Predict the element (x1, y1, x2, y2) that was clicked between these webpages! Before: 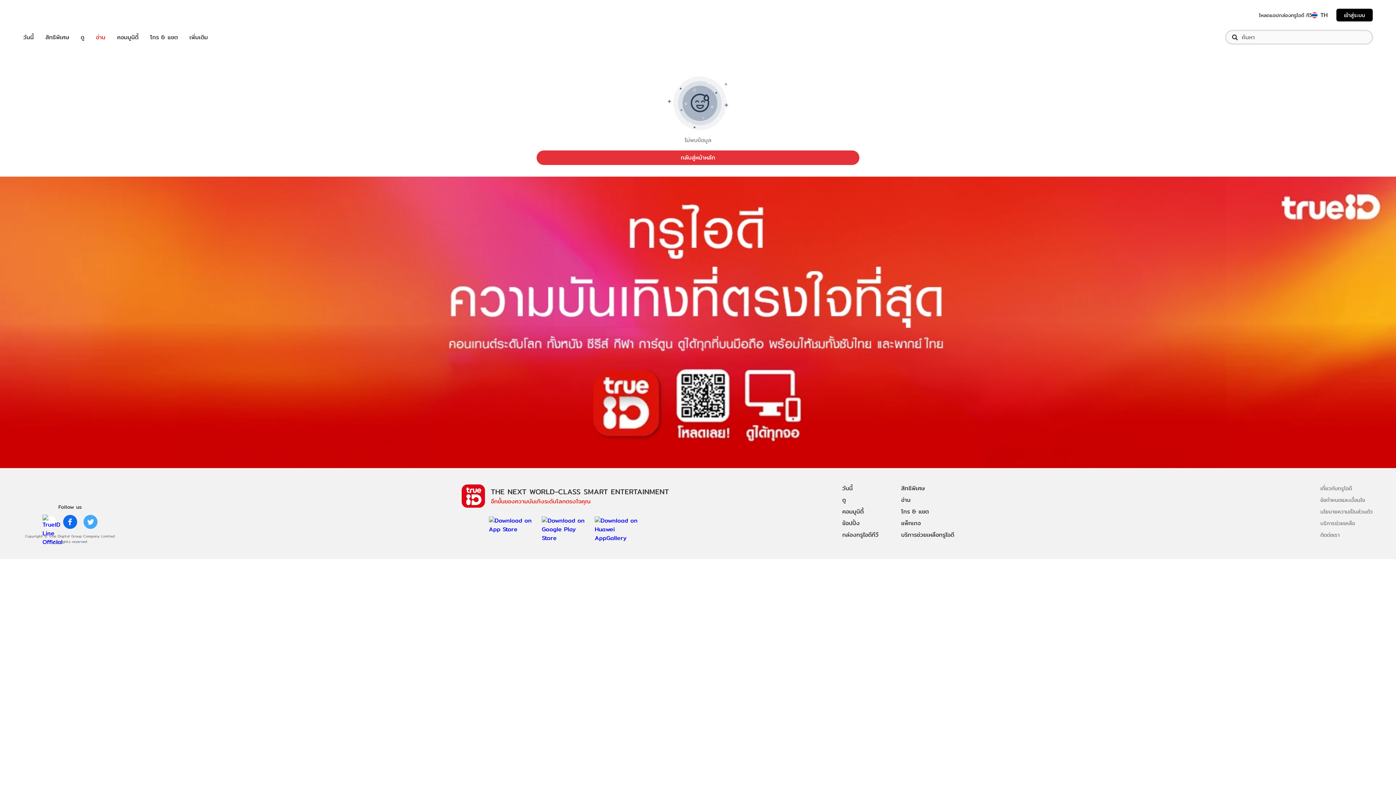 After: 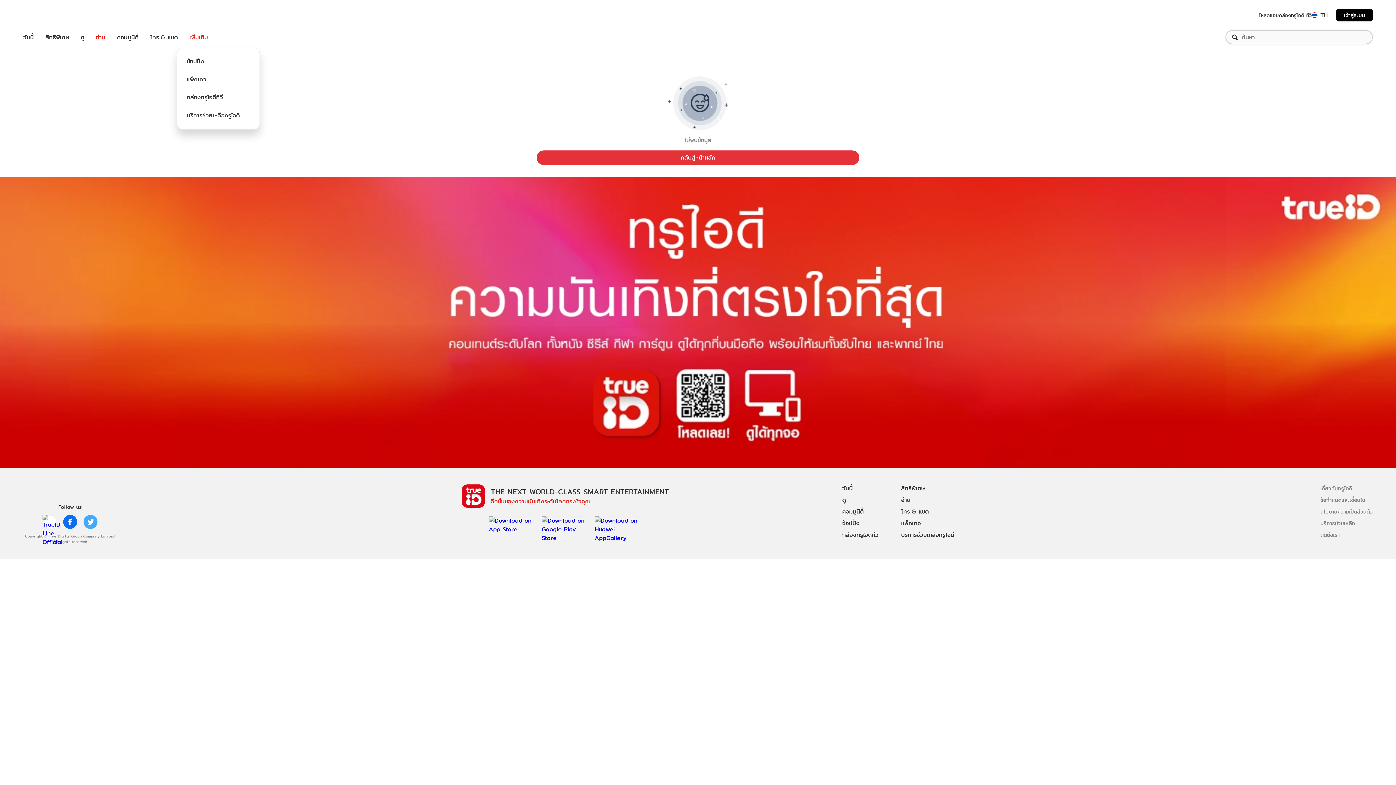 Action: bbox: (189, 32, 208, 41) label: เพิ่มเติม